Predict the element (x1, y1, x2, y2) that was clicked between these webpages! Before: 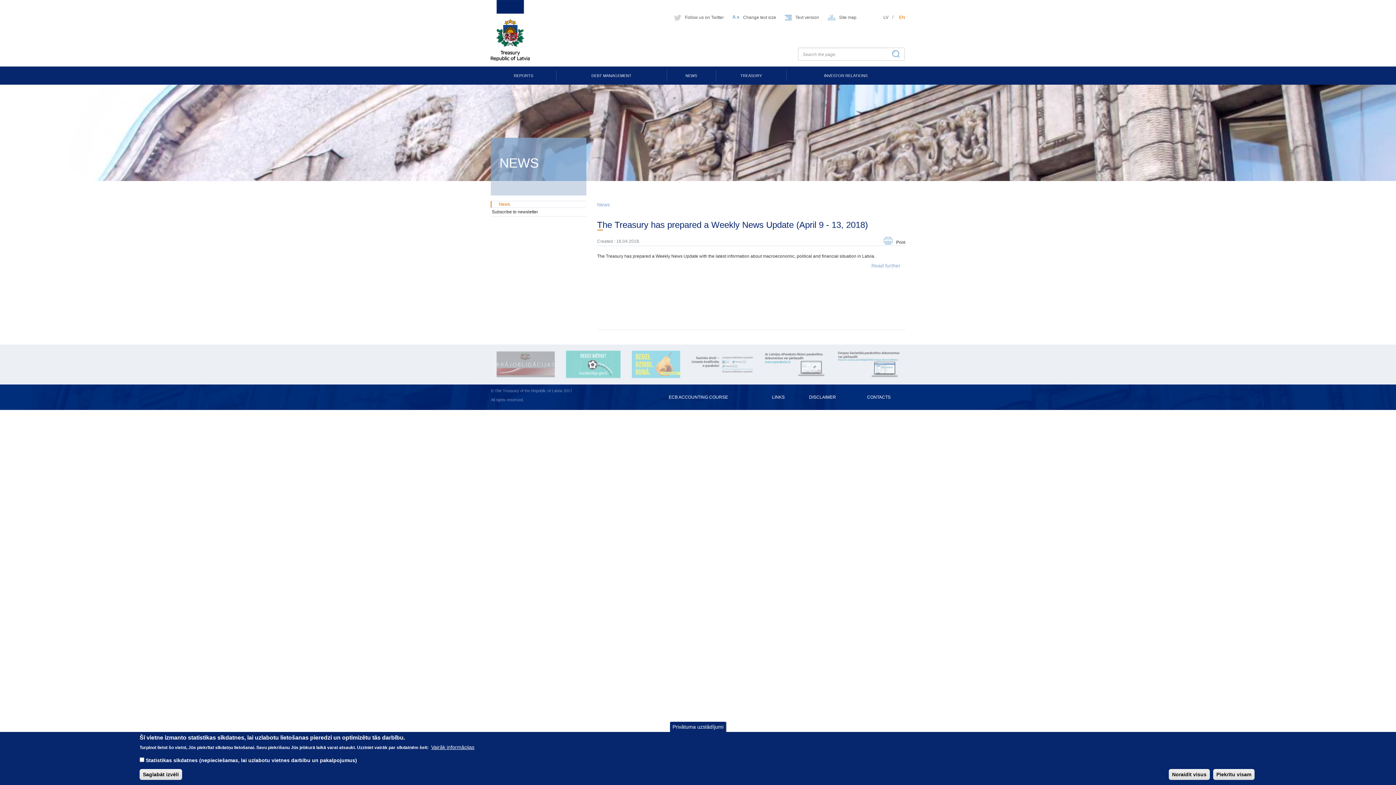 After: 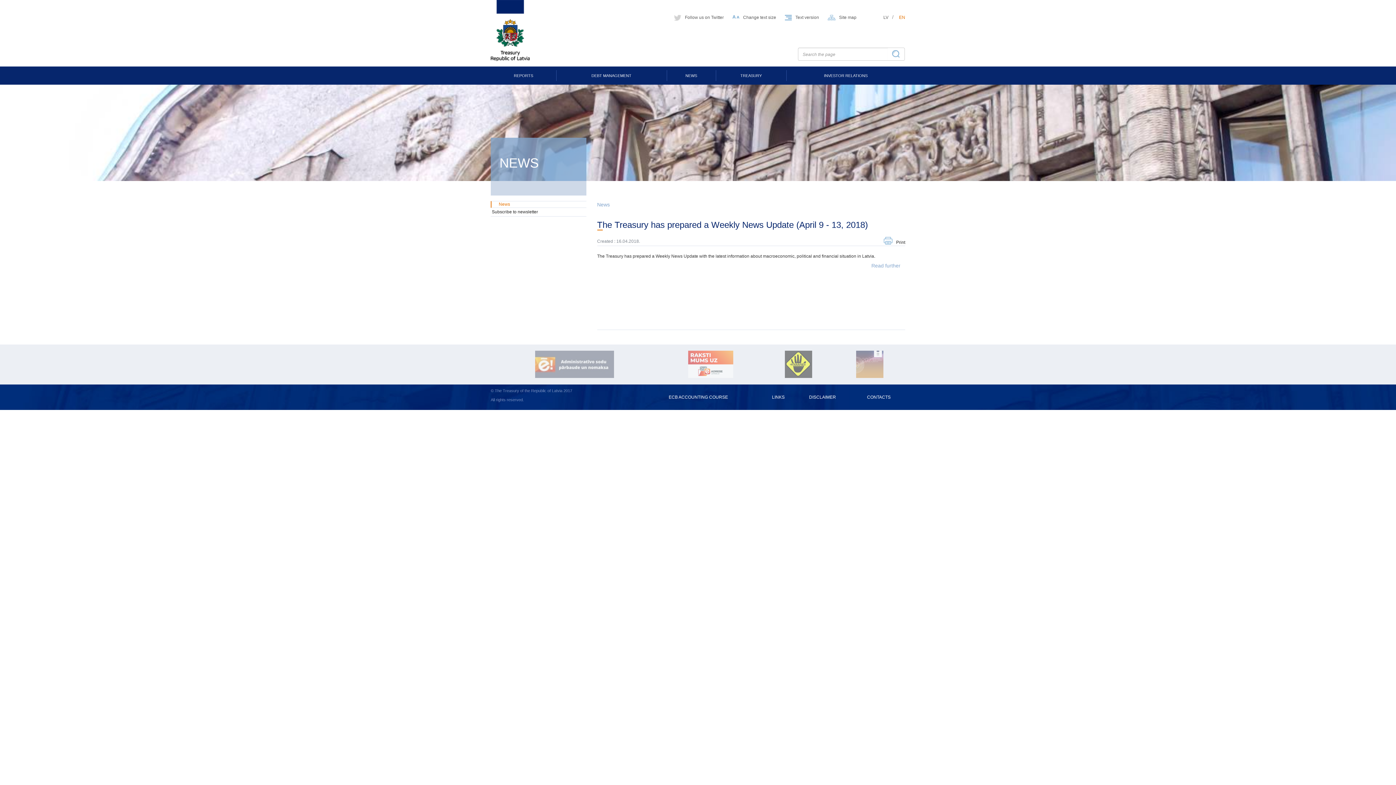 Action: bbox: (1169, 769, 1210, 780) label: Noraidīt visus